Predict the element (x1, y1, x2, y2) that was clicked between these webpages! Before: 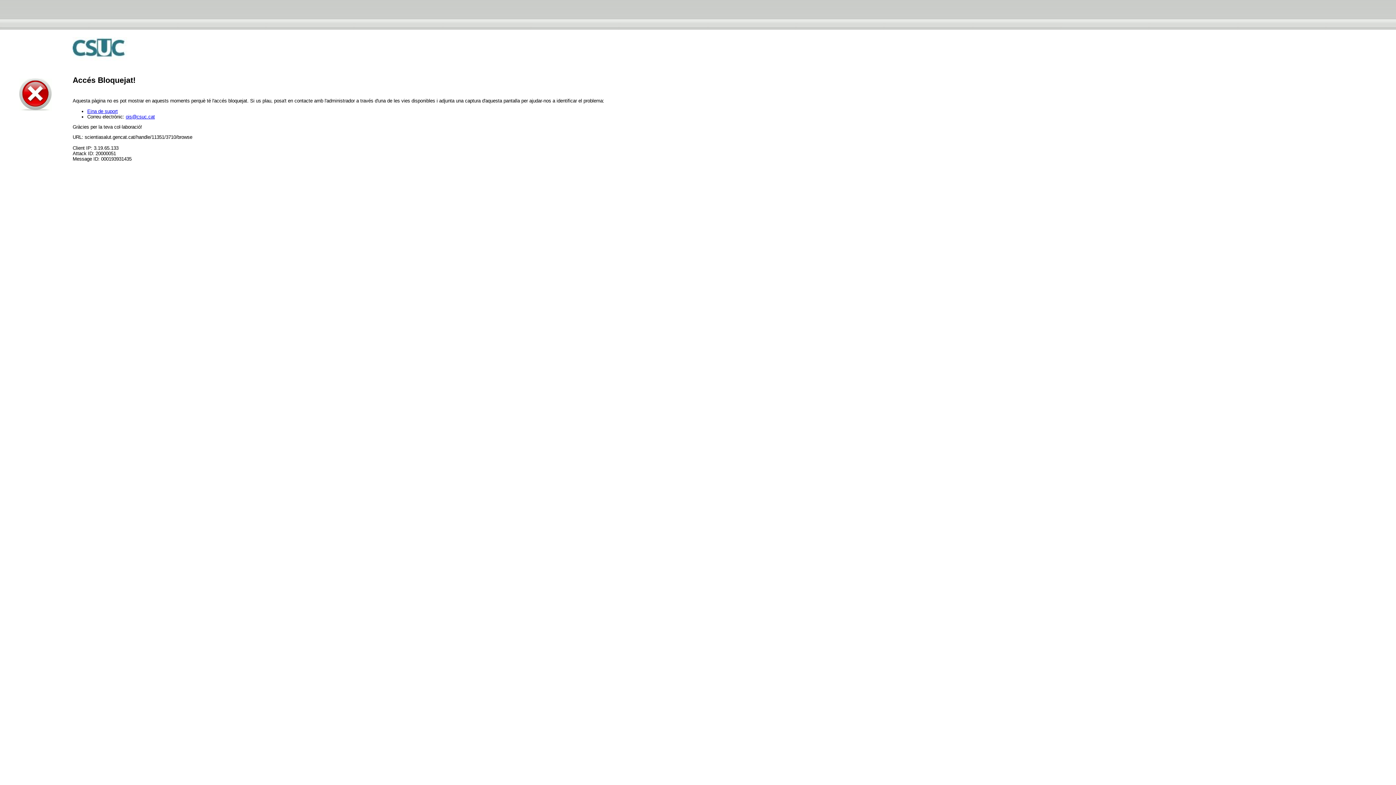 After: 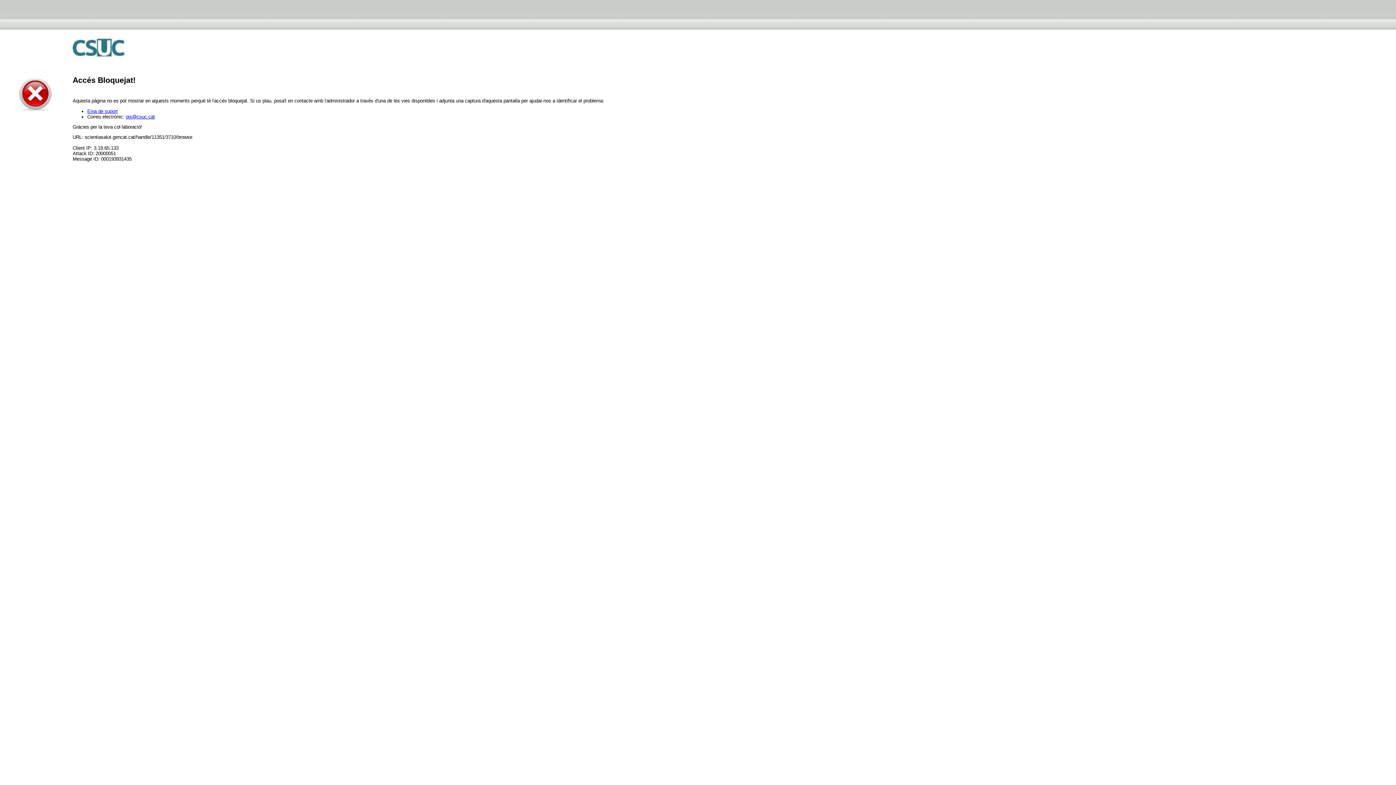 Action: bbox: (125, 114, 154, 119) label: ois@csuc.cat